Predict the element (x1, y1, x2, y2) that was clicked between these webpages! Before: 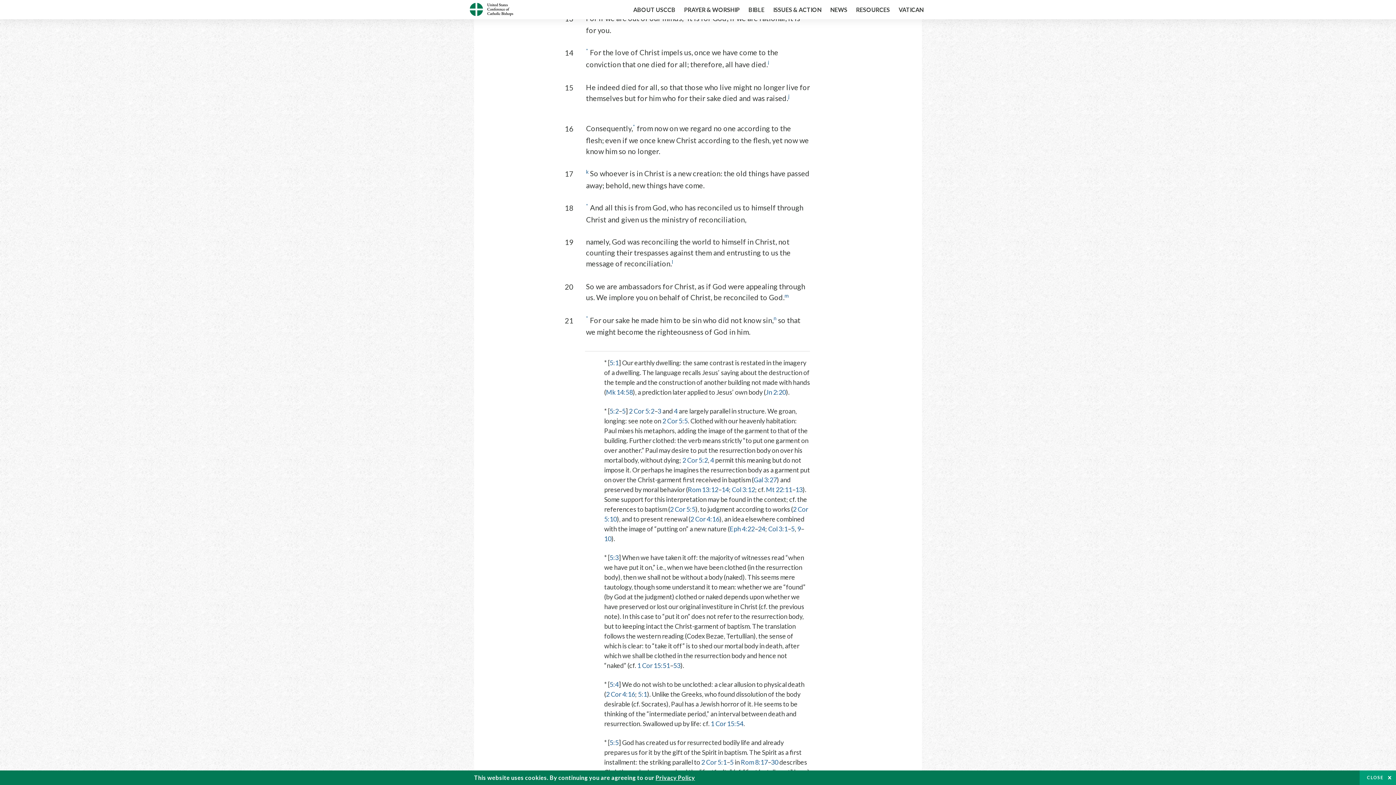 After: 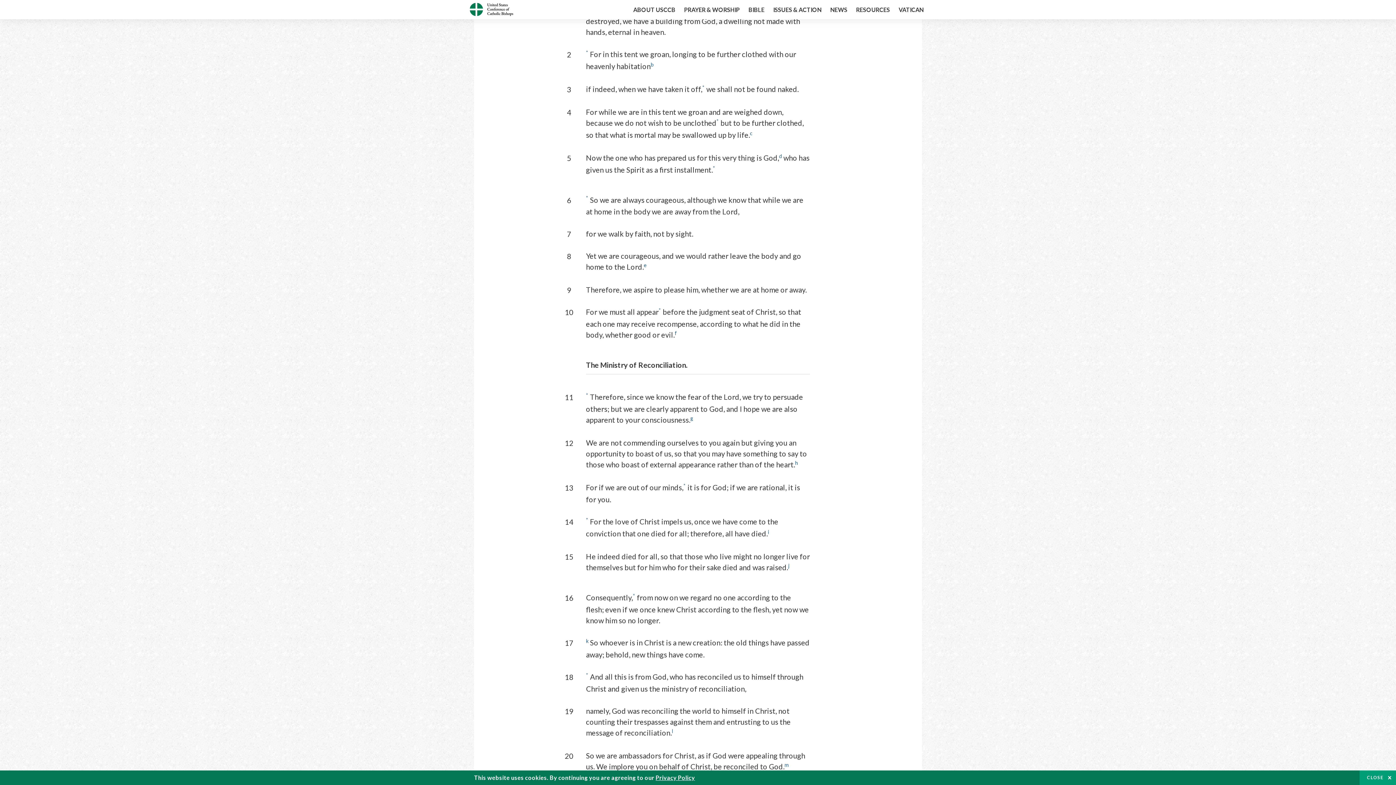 Action: bbox: (629, 407, 654, 415) label: 2 Cor 5:2